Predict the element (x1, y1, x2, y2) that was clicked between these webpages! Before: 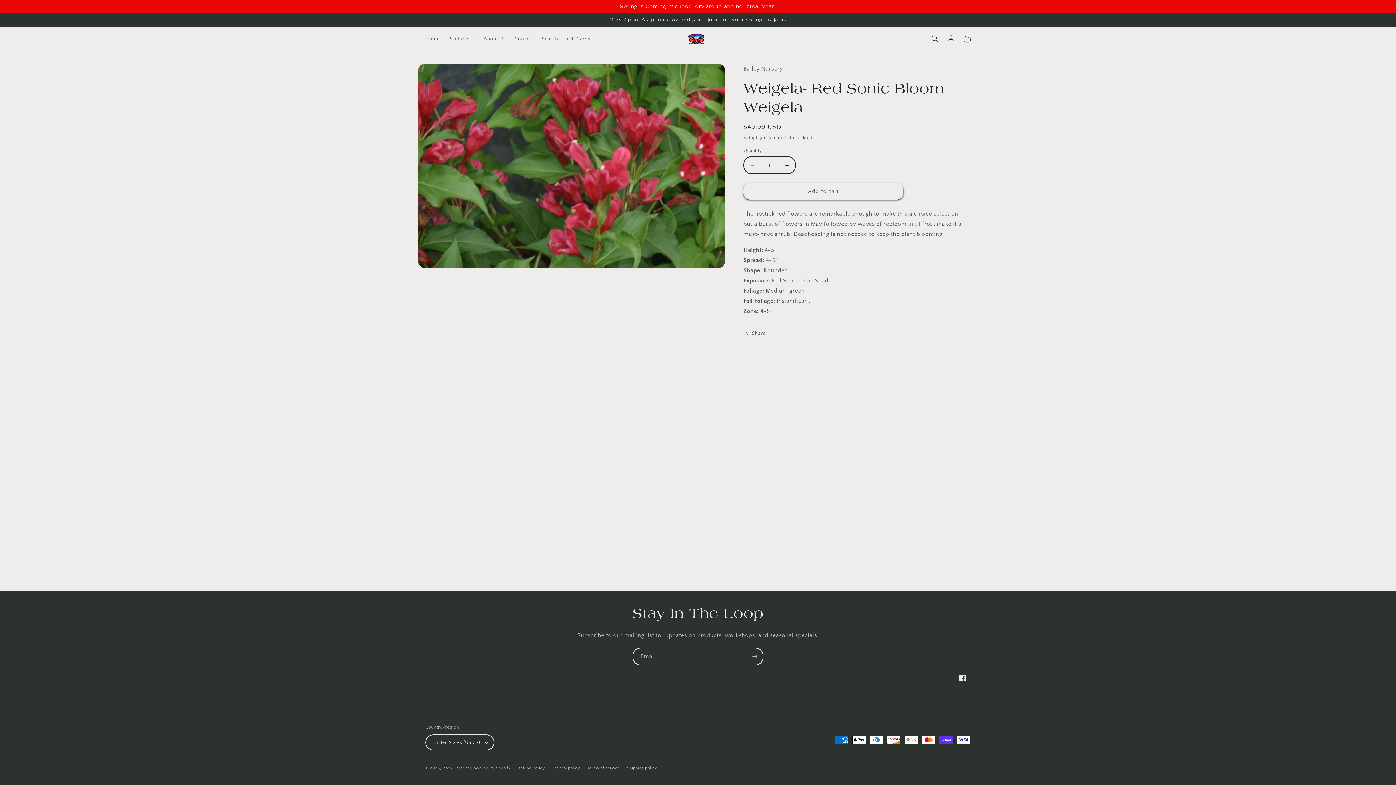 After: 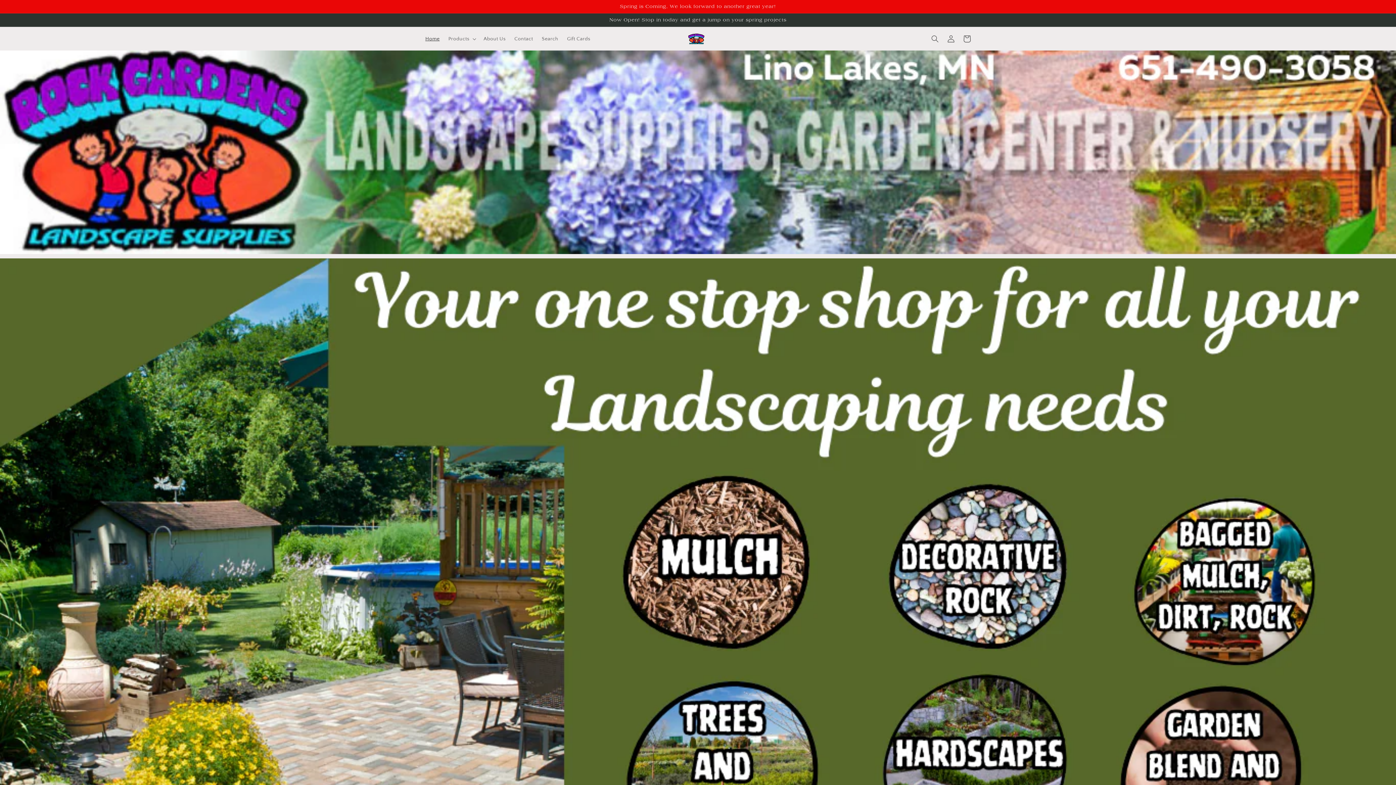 Action: bbox: (442, 766, 469, 770) label: Rock Gardens